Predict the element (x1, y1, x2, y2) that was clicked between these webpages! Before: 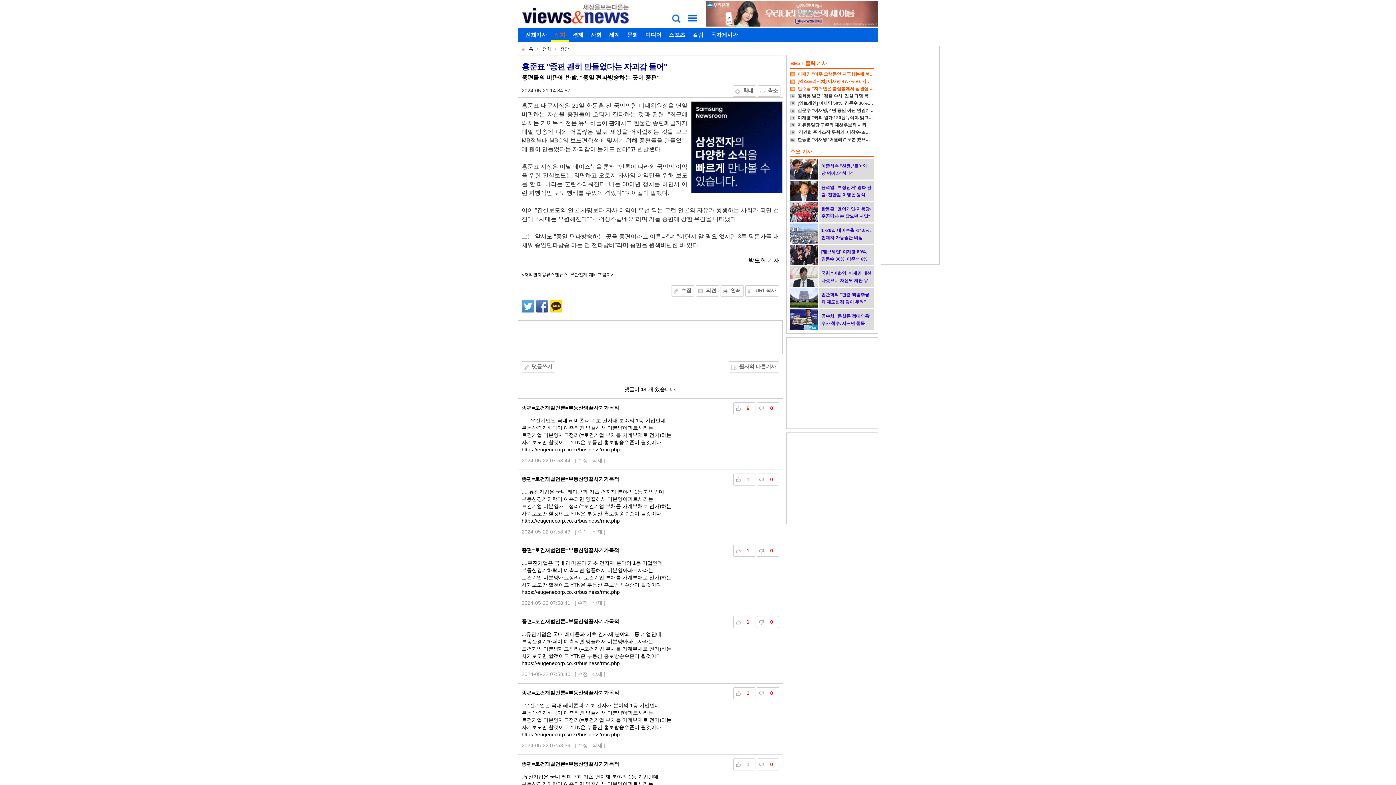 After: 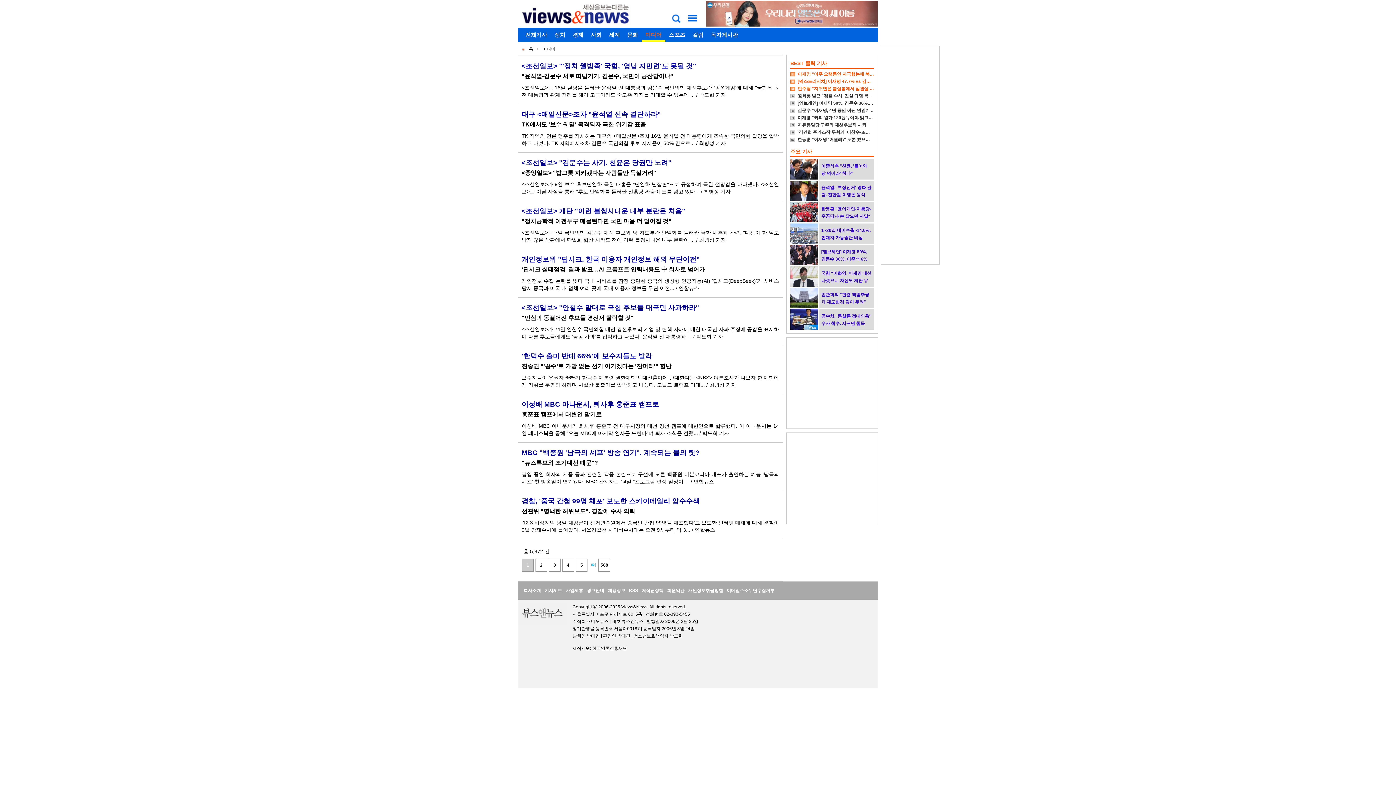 Action: bbox: (645, 31, 661, 37) label: 미디어